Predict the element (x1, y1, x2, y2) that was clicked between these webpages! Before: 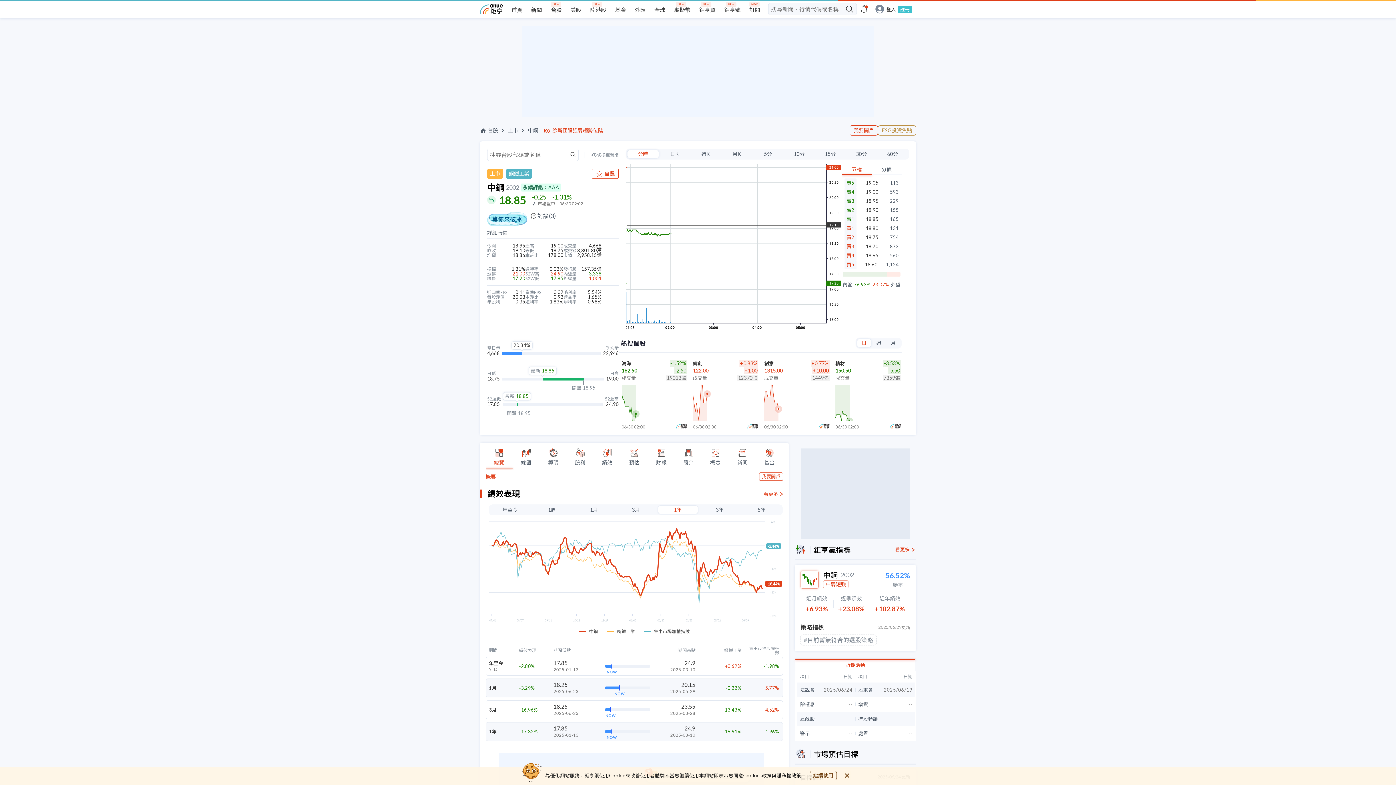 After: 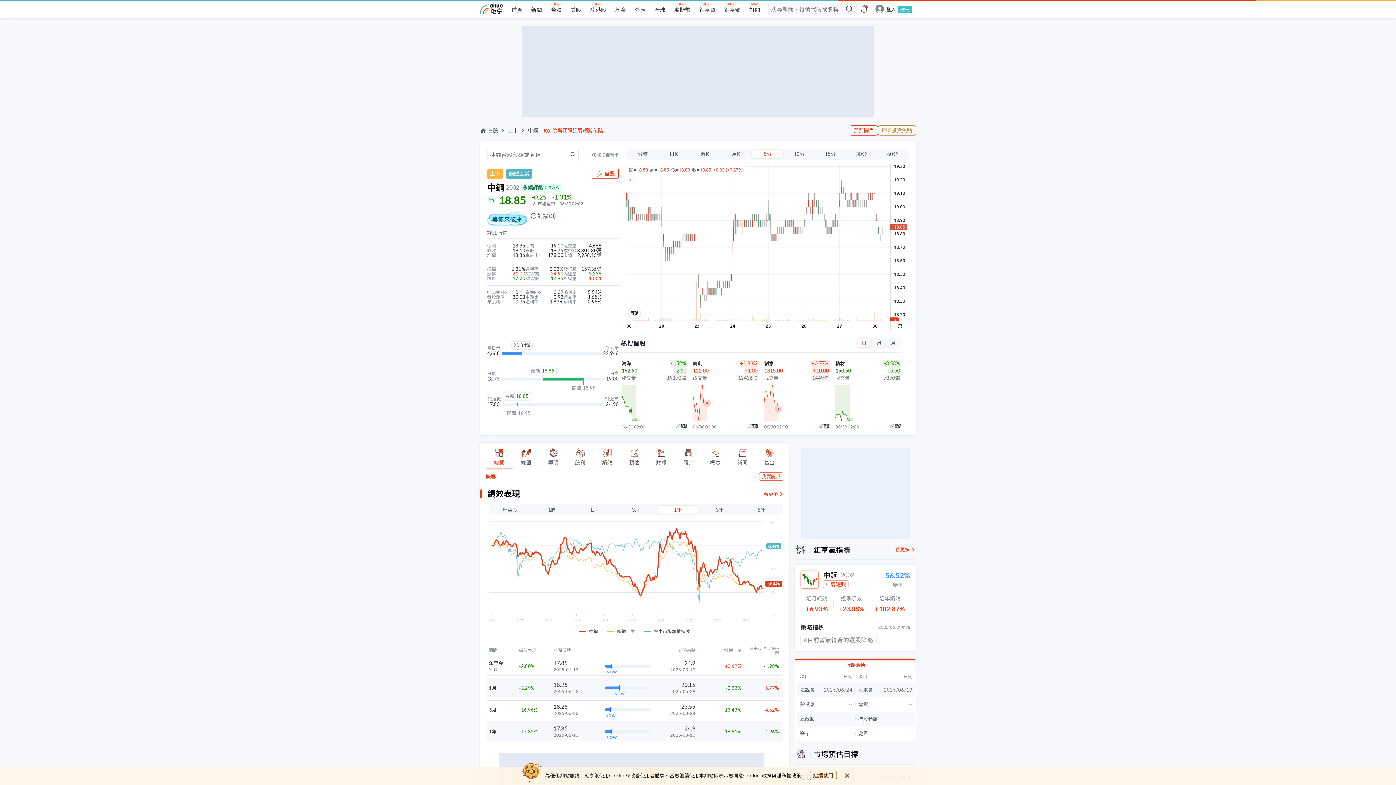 Action: bbox: (752, 149, 783, 158) label: 5分